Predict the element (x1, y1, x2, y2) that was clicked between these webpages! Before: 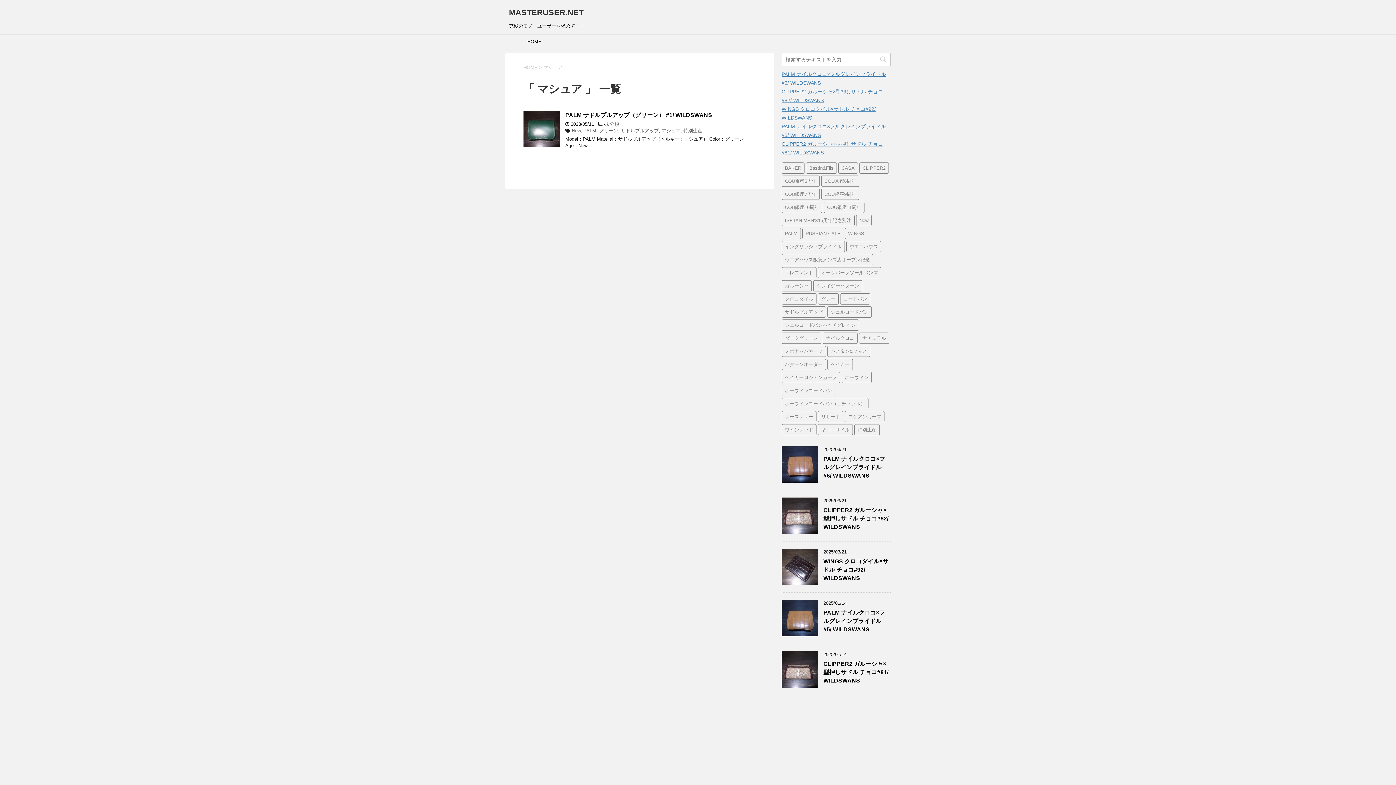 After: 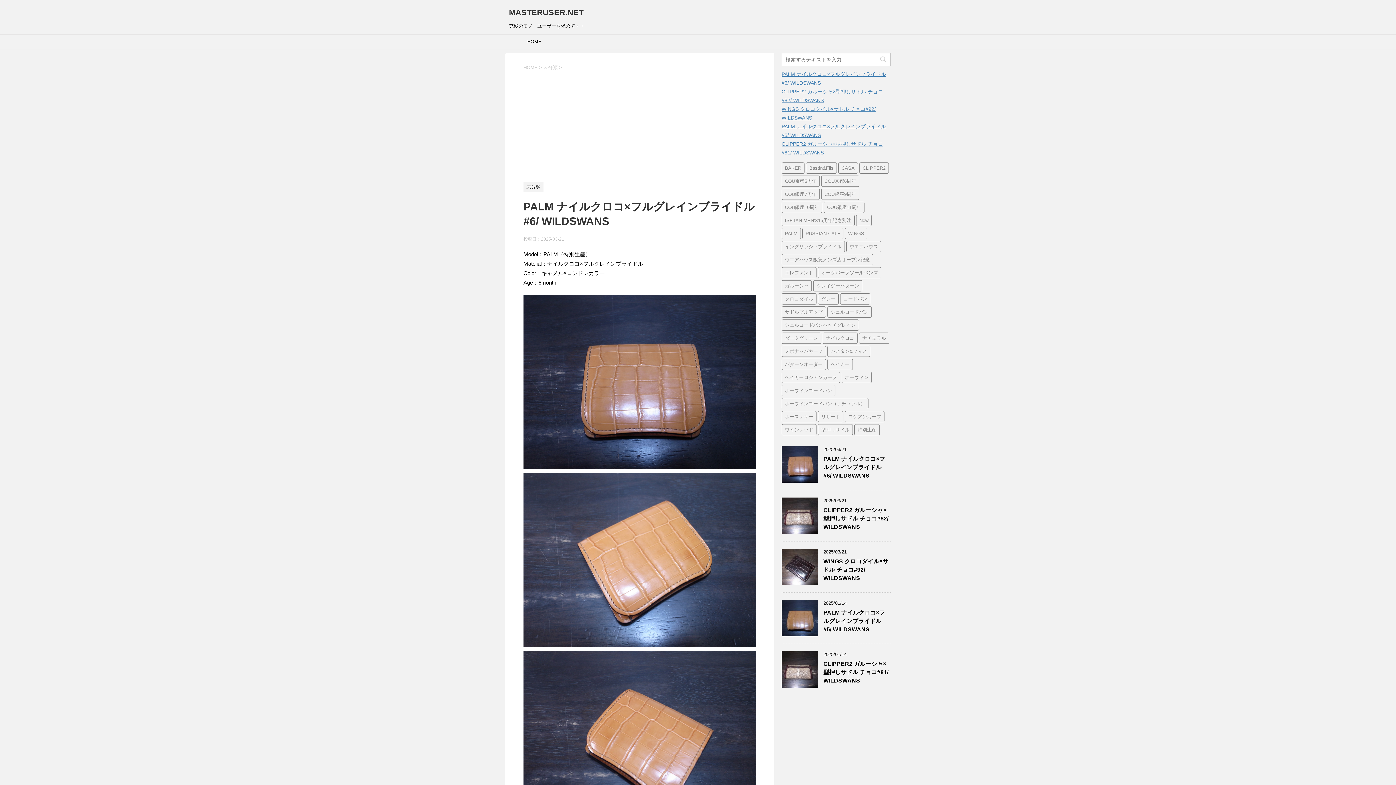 Action: bbox: (781, 476, 818, 482)